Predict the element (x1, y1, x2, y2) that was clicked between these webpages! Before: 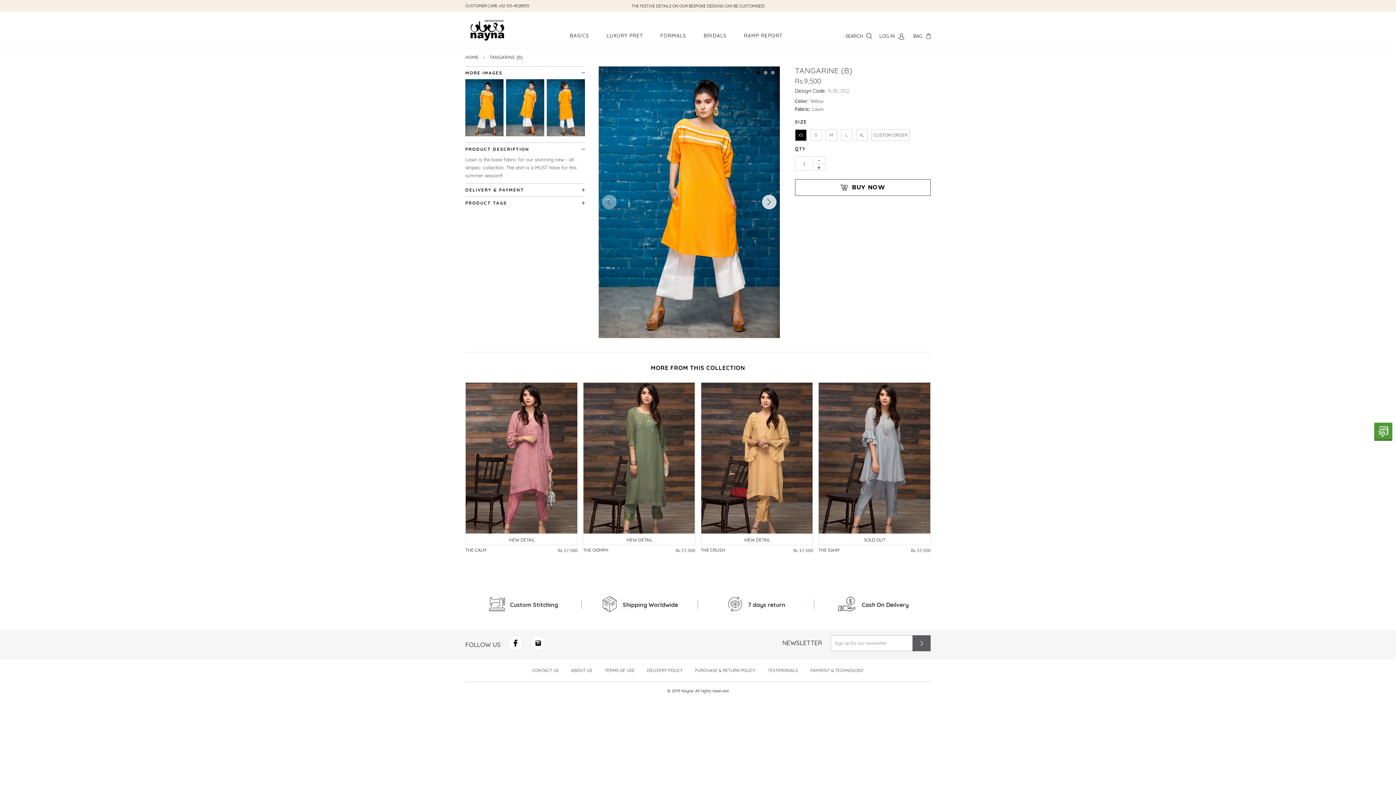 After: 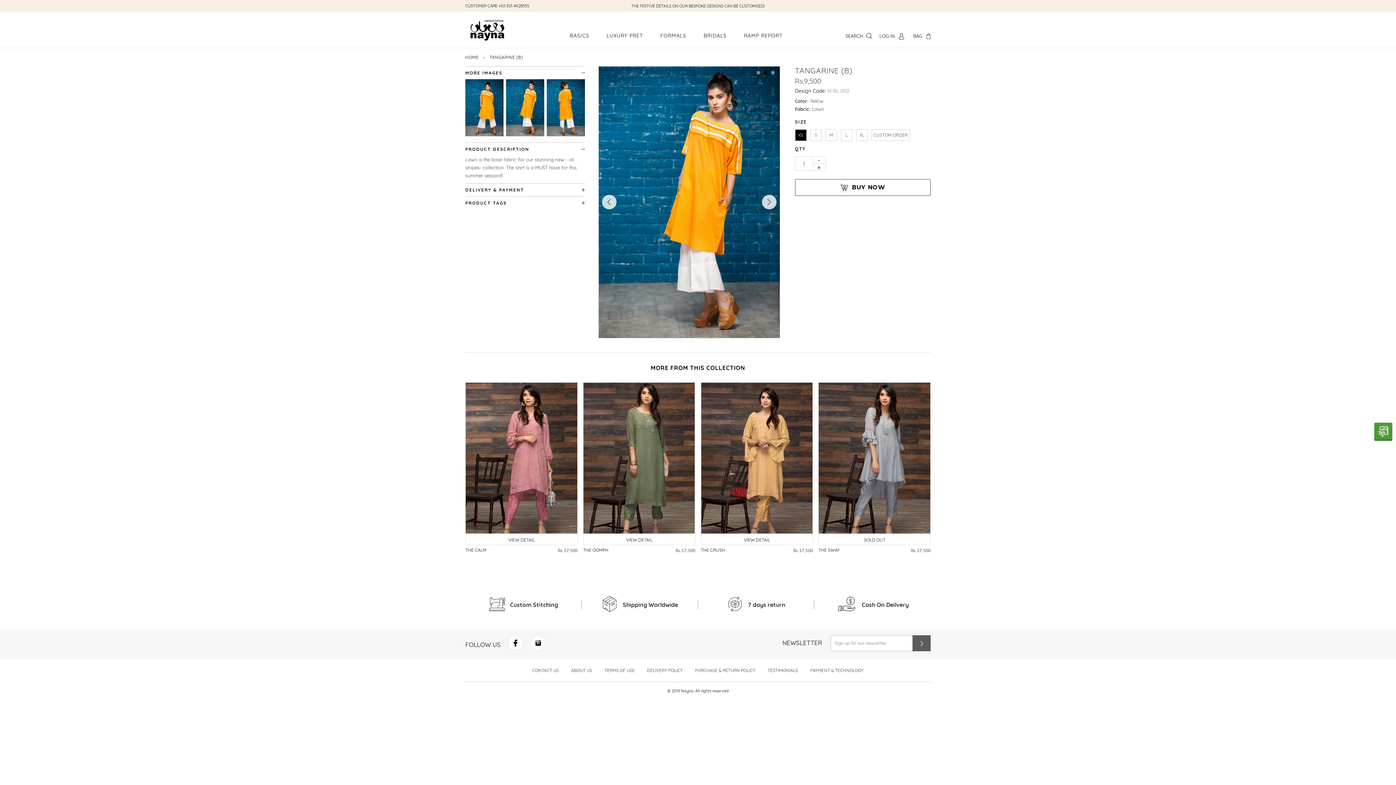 Action: label: Next bbox: (762, 194, 776, 209)